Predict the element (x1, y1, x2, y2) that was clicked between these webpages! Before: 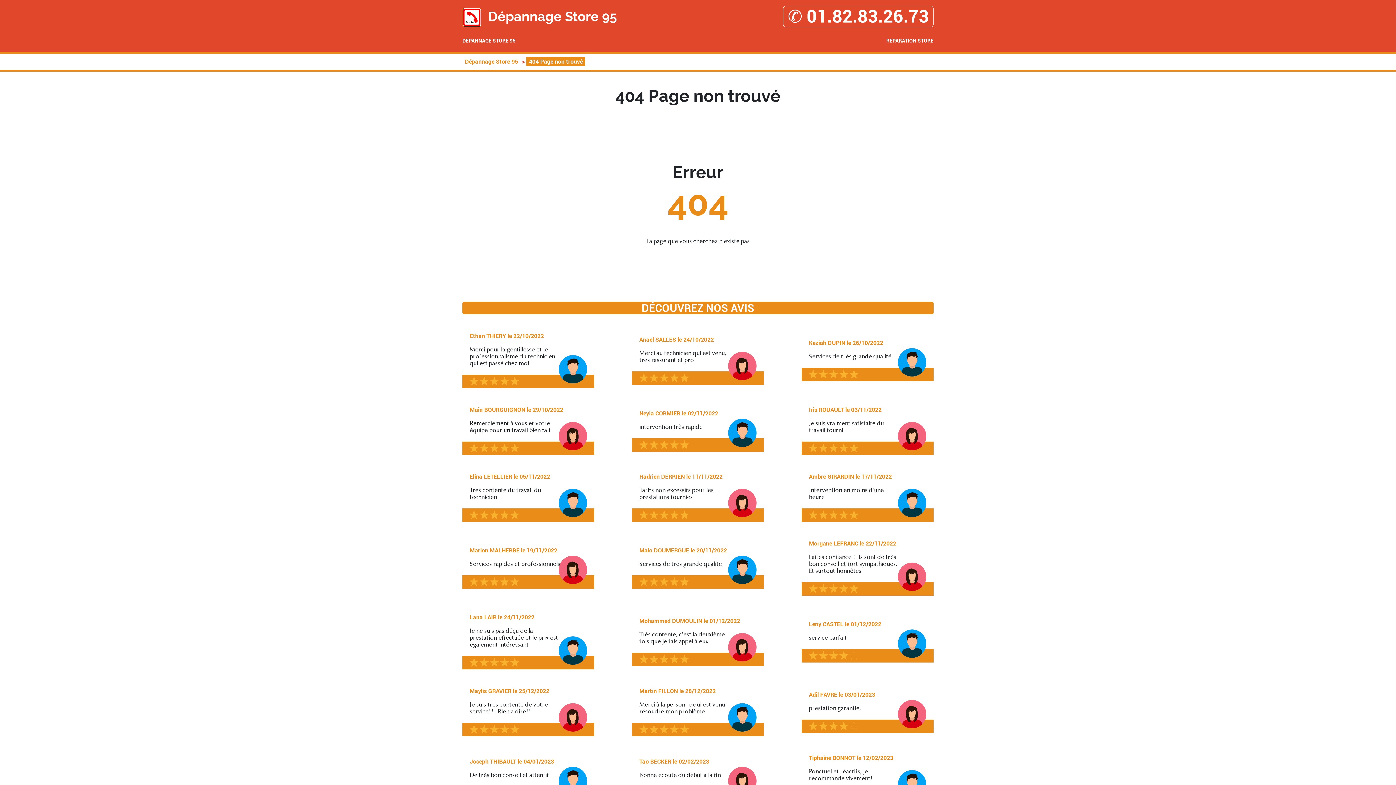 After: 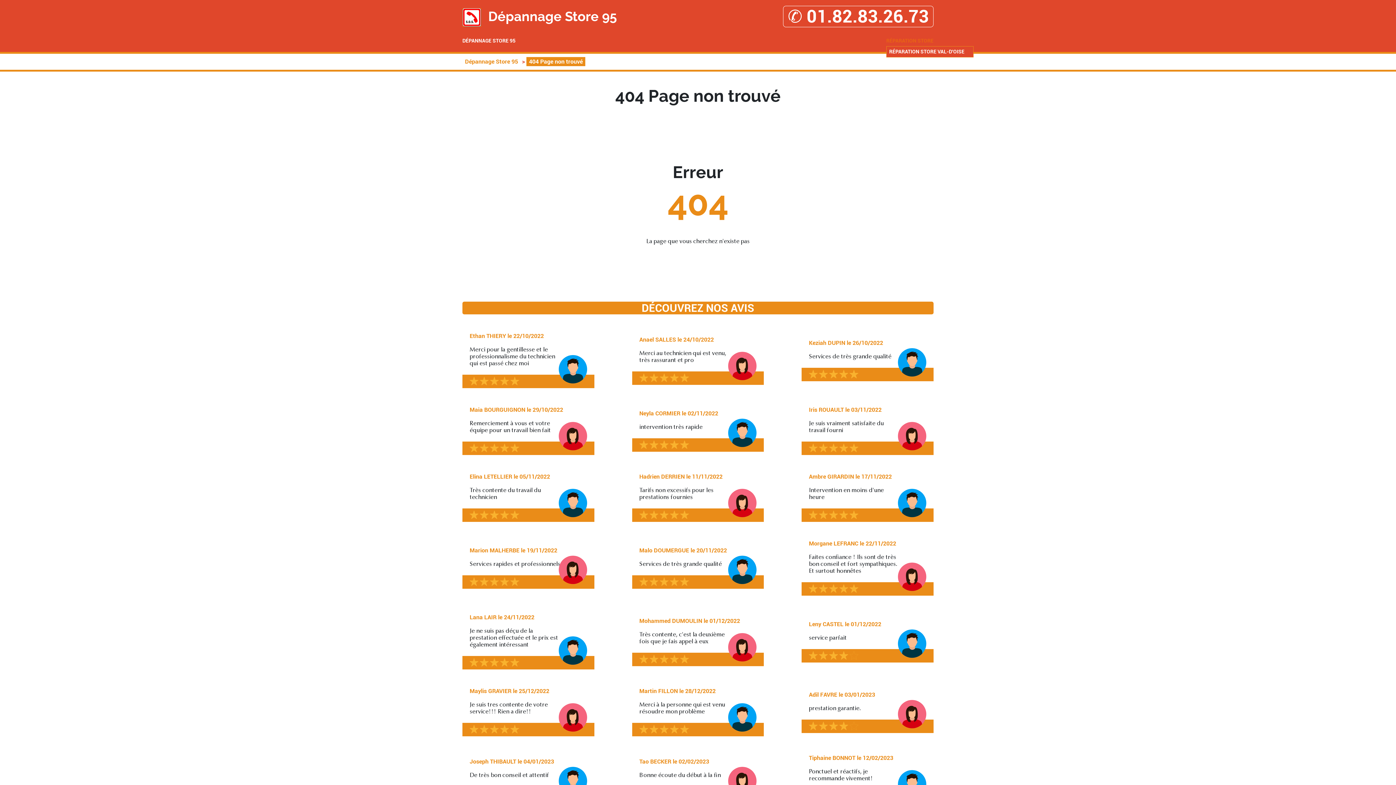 Action: bbox: (886, 37, 933, 44) label: RÉPARATION STORE